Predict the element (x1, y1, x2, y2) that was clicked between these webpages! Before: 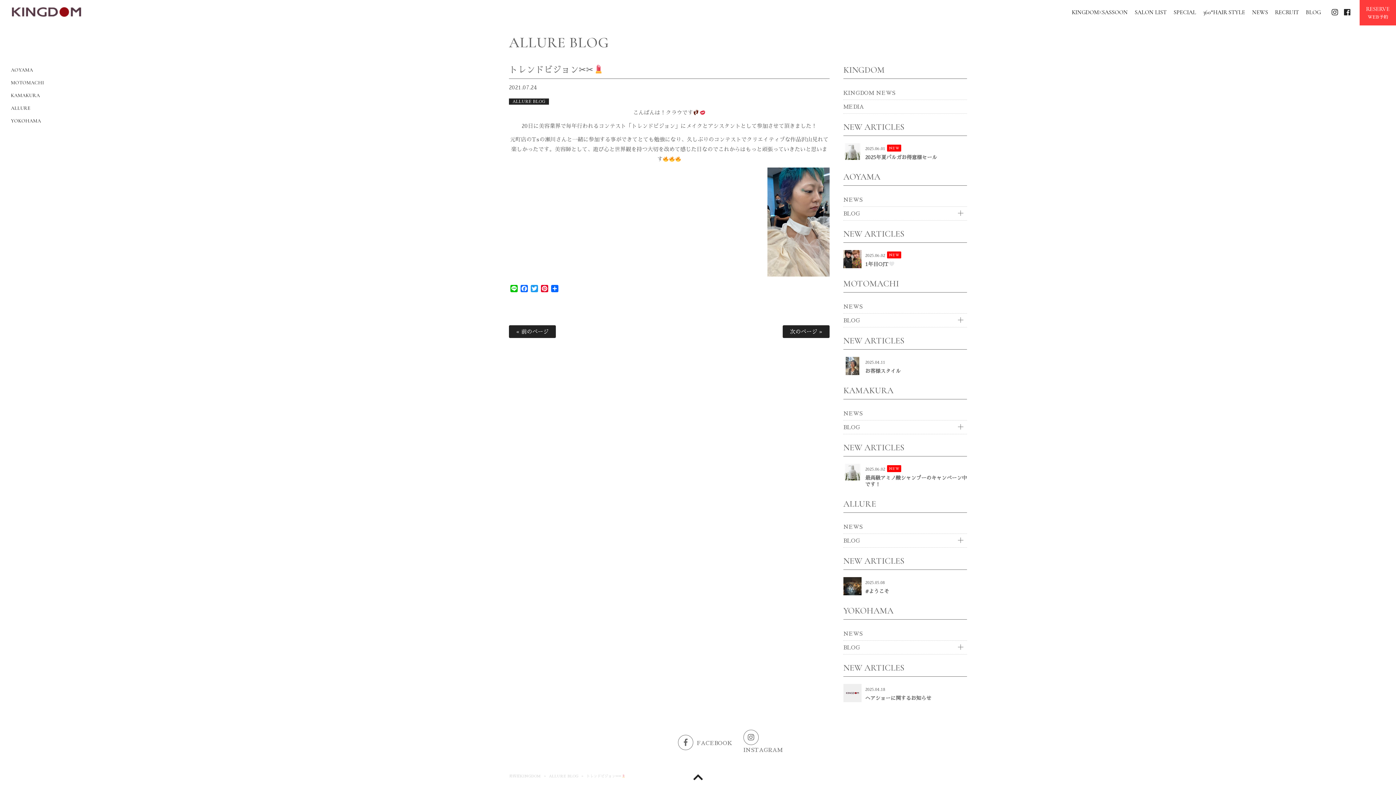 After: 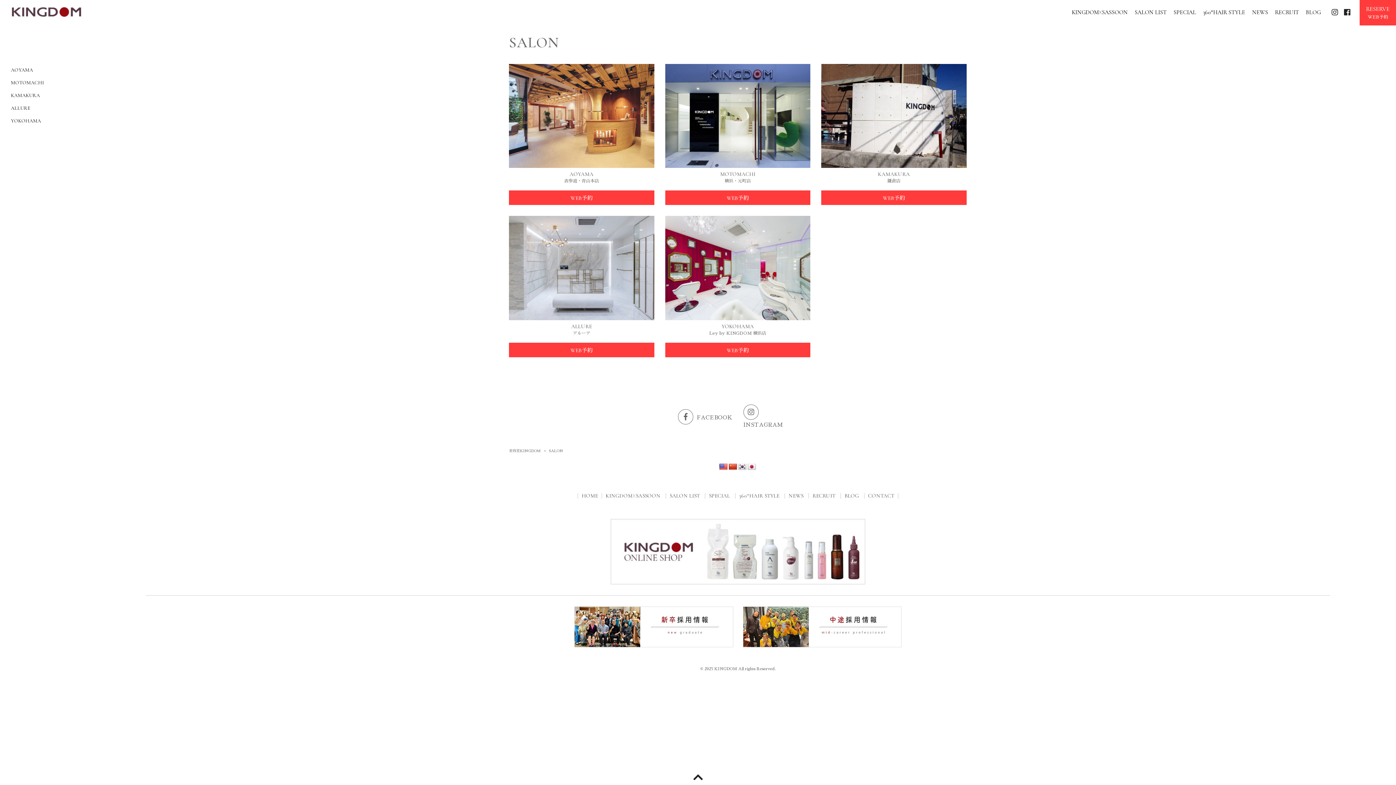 Action: label: SALON LIST bbox: (1133, 6, 1168, 17)